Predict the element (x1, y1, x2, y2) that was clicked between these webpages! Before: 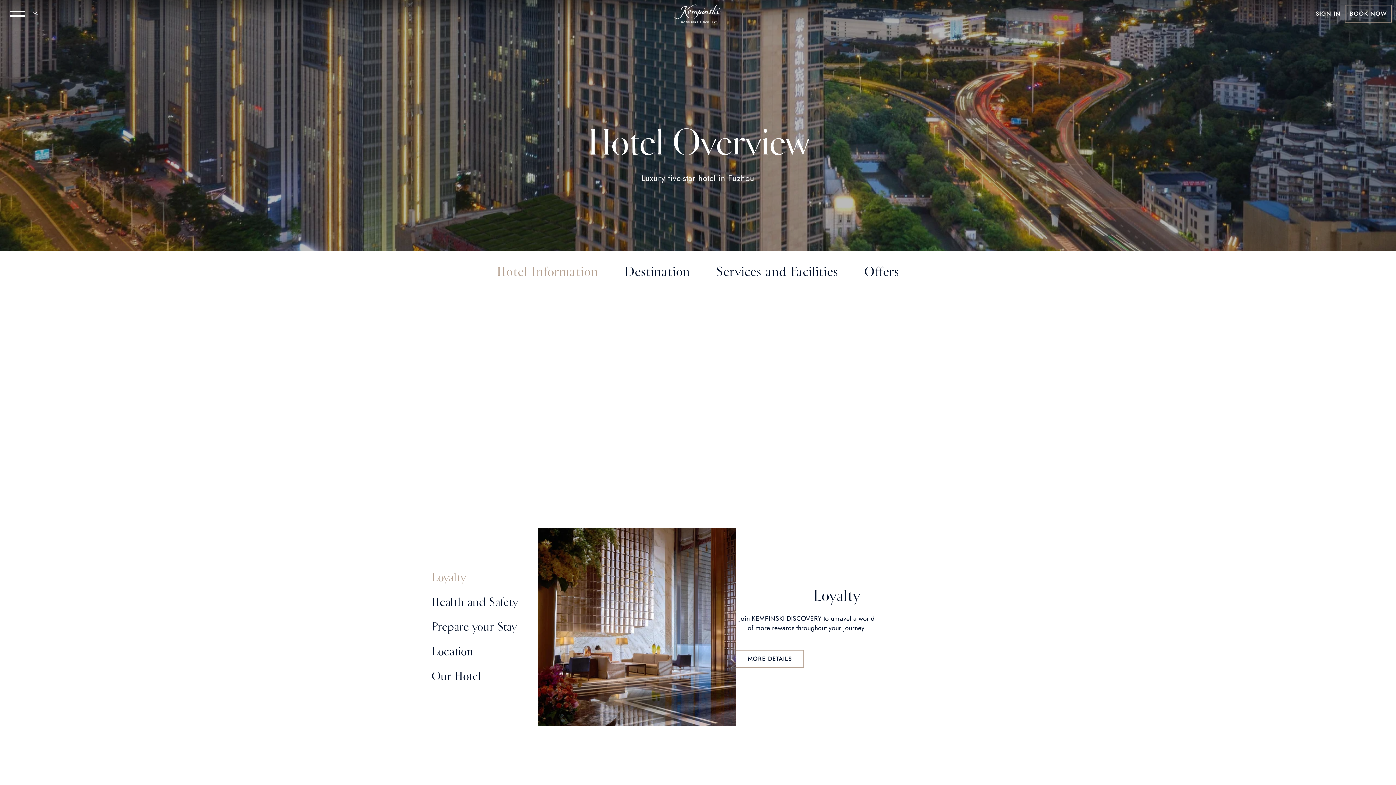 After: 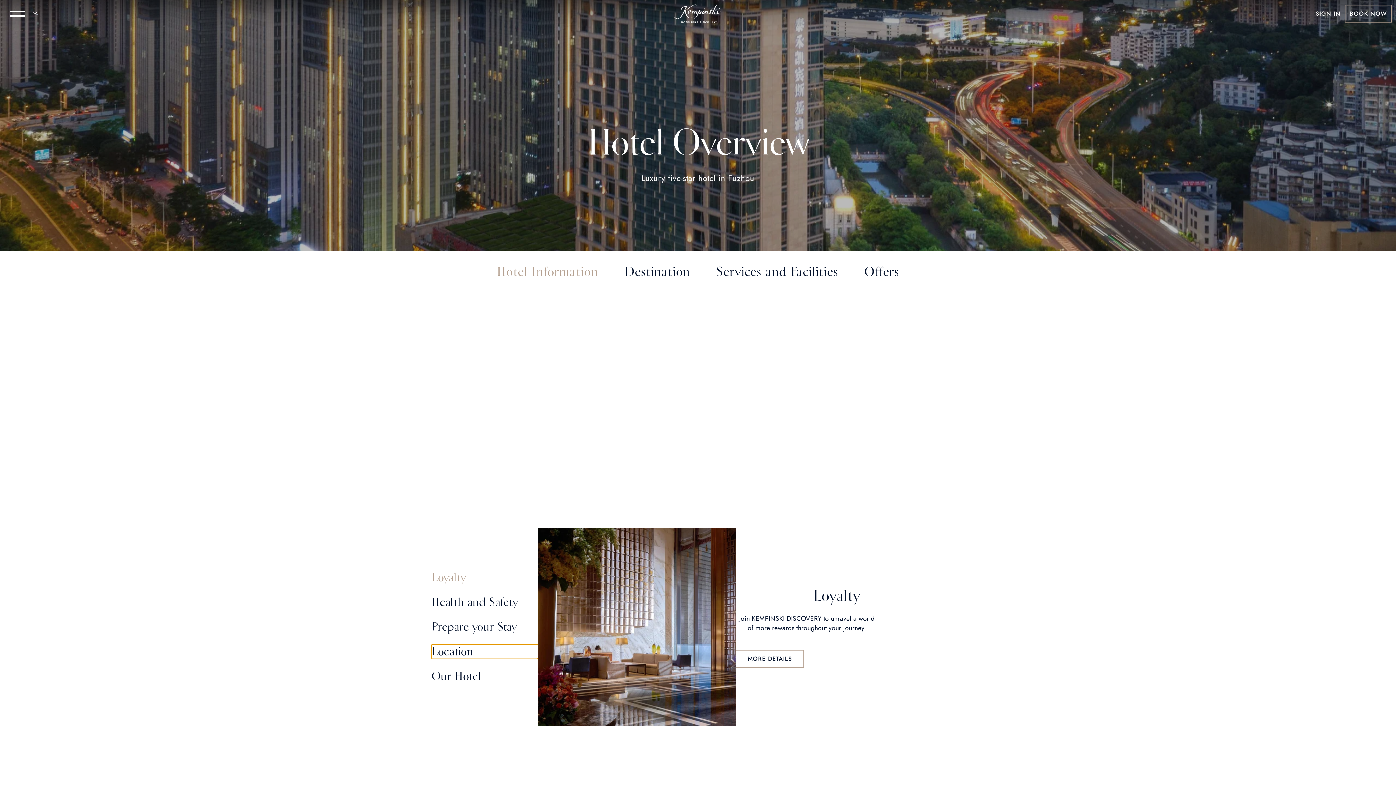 Action: label: Location bbox: (431, 644, 538, 659)